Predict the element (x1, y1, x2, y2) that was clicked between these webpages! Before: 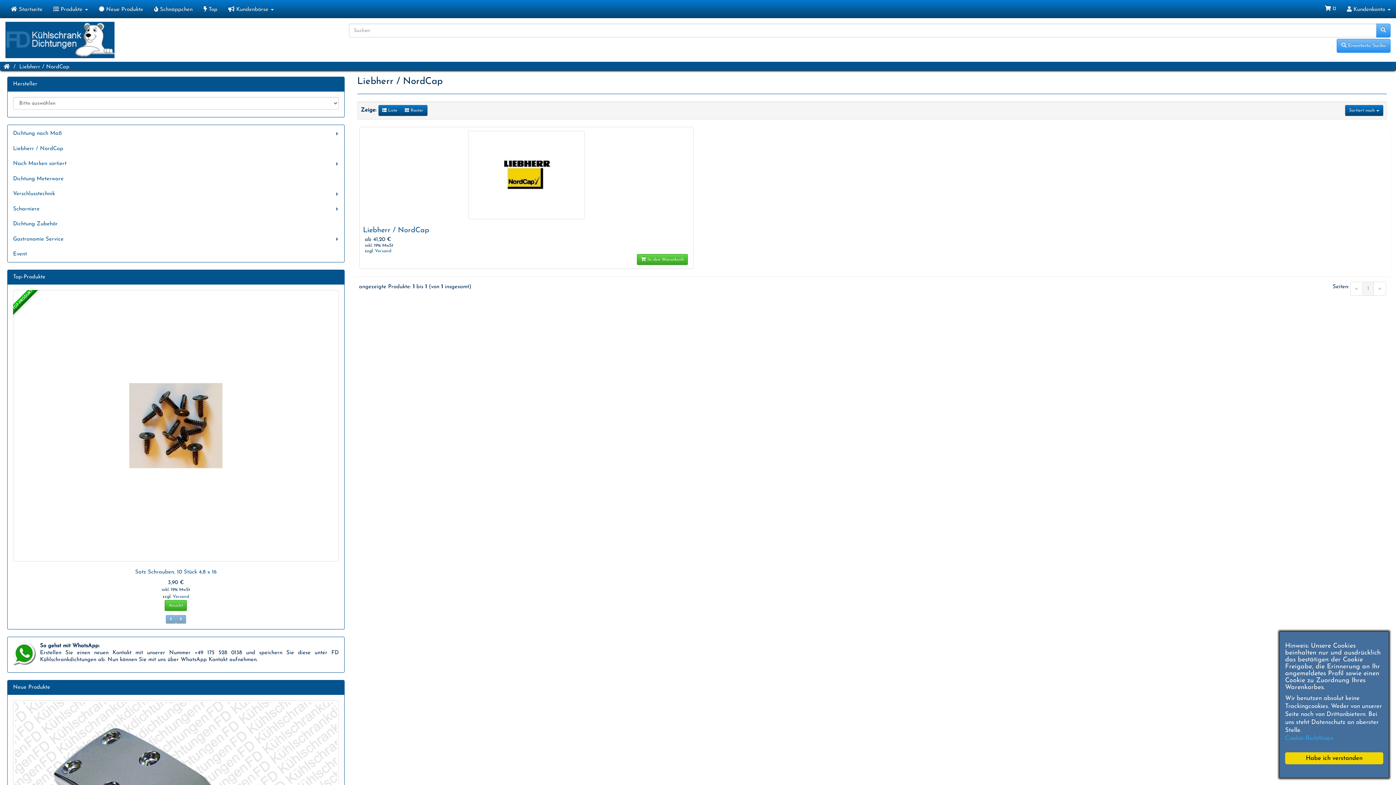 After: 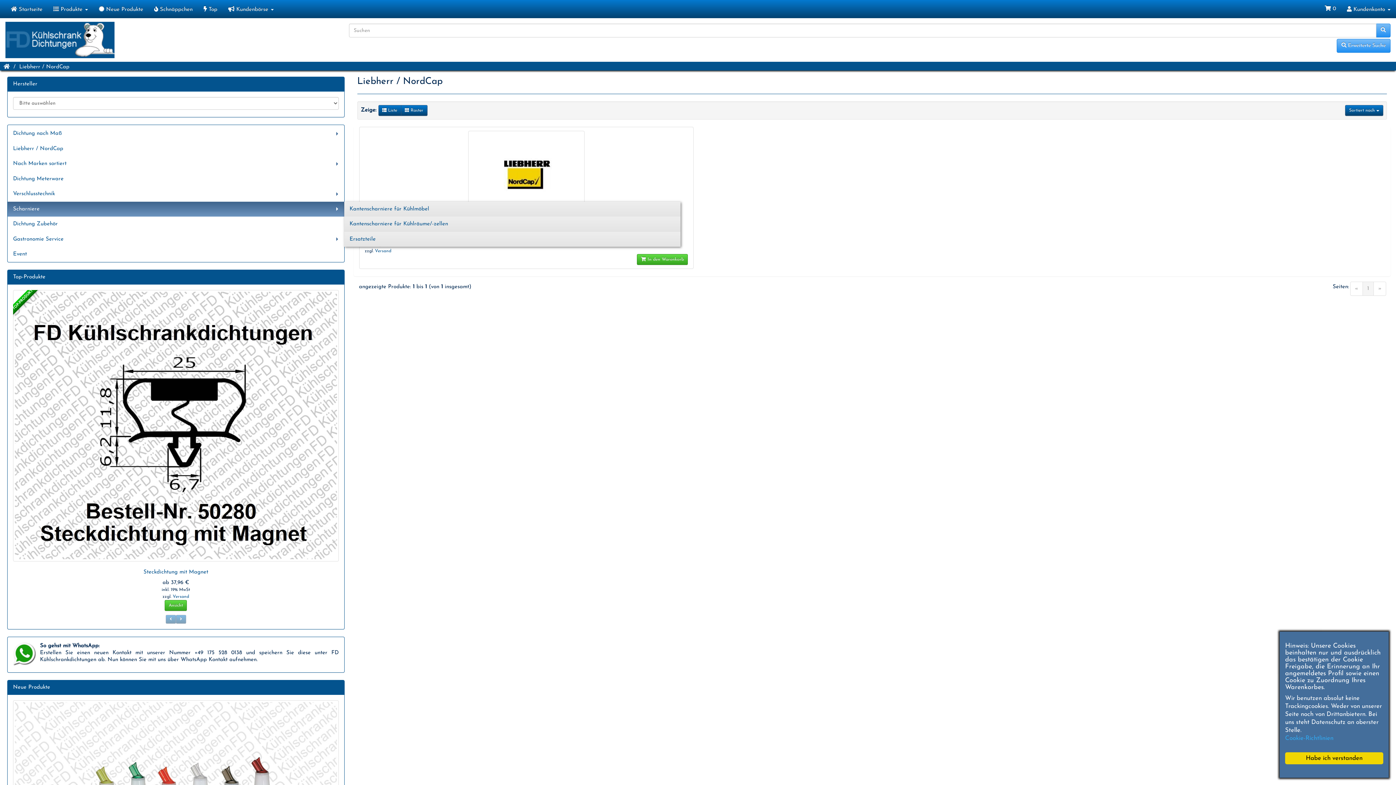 Action: label: Scharniere bbox: (7, 201, 344, 216)